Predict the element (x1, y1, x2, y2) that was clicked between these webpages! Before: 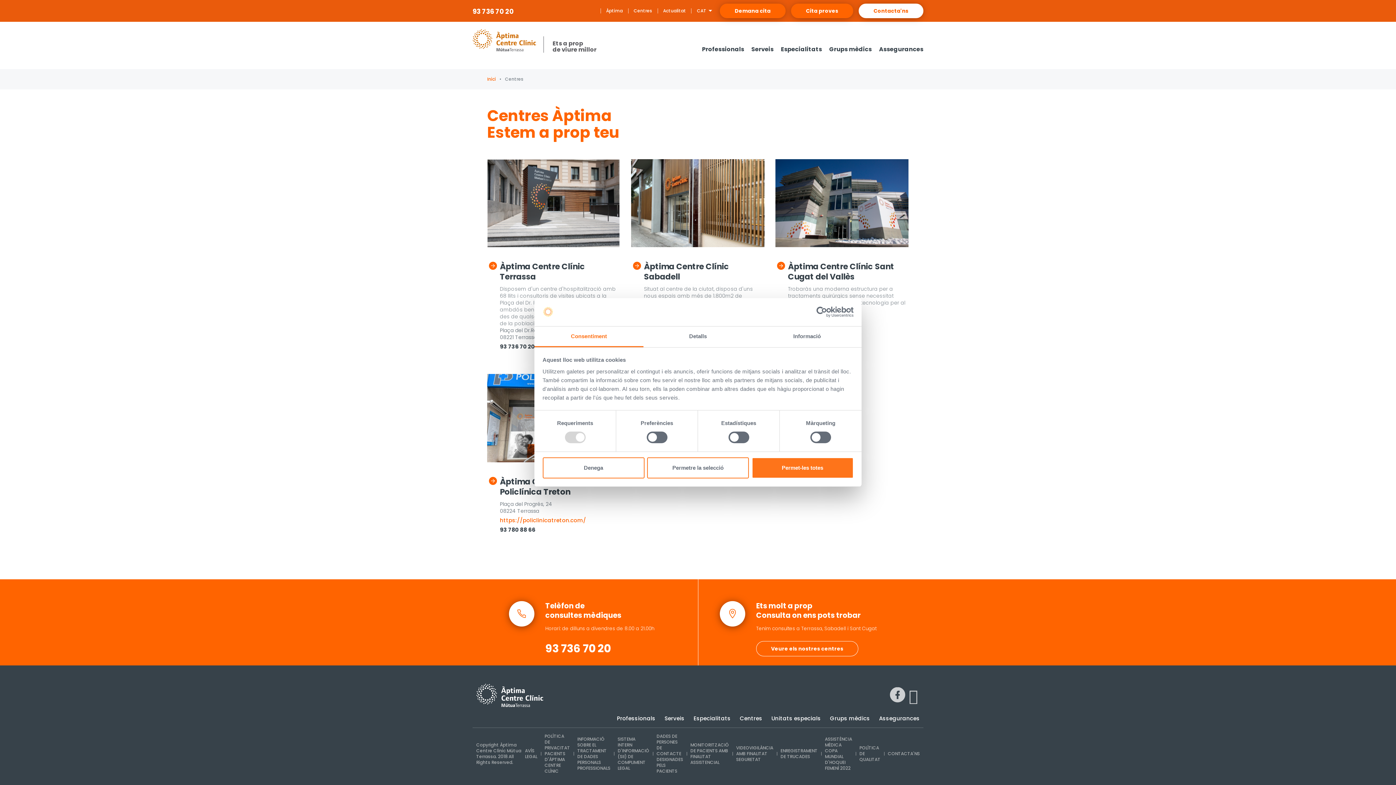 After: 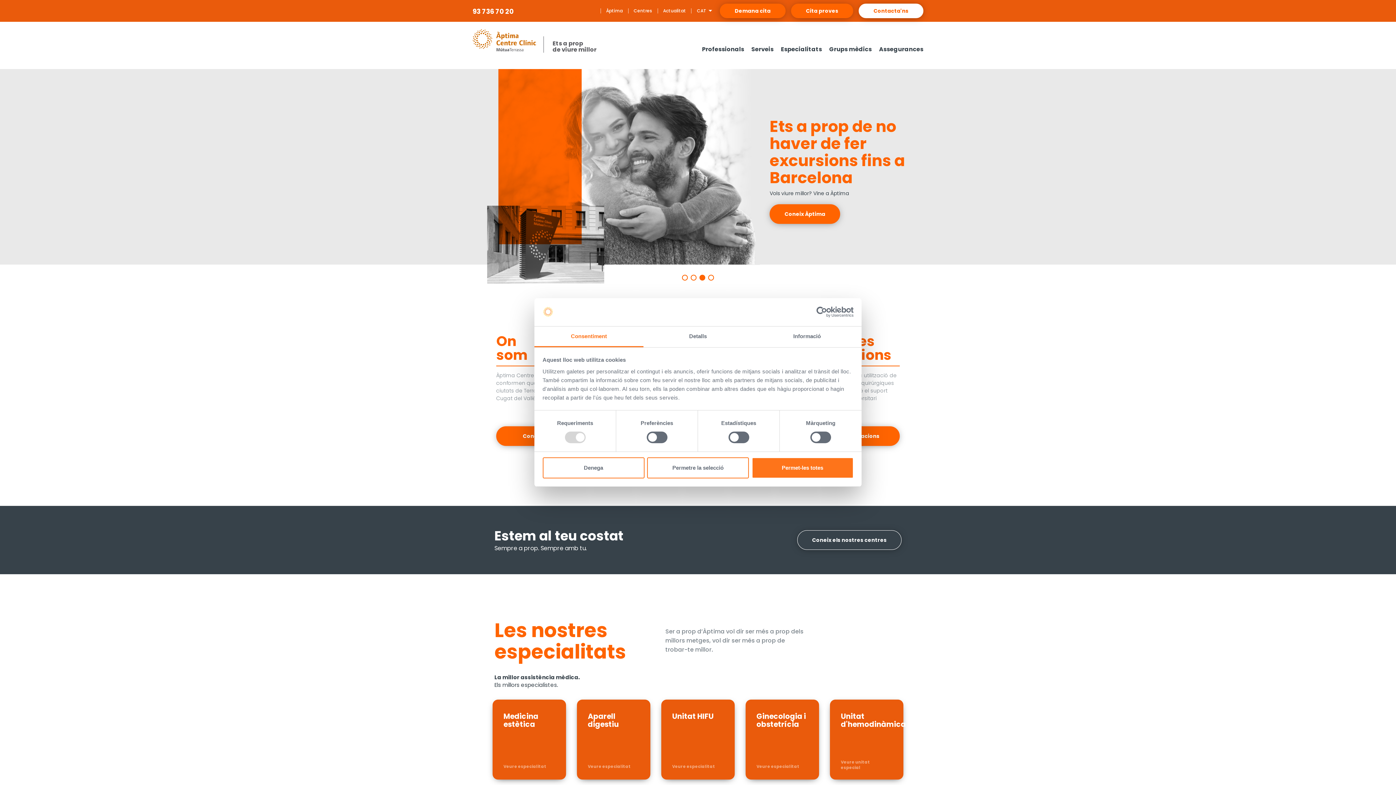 Action: bbox: (472, 29, 536, 52)